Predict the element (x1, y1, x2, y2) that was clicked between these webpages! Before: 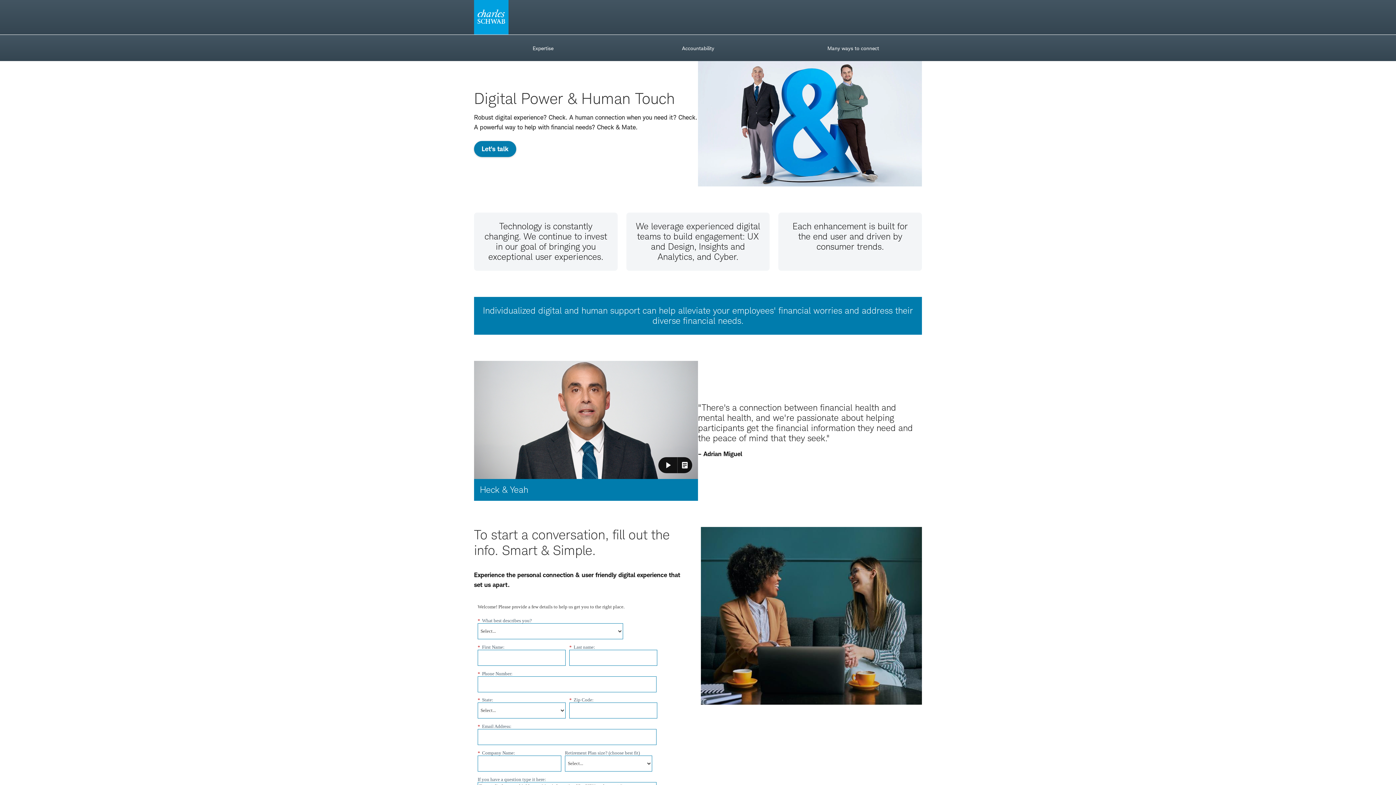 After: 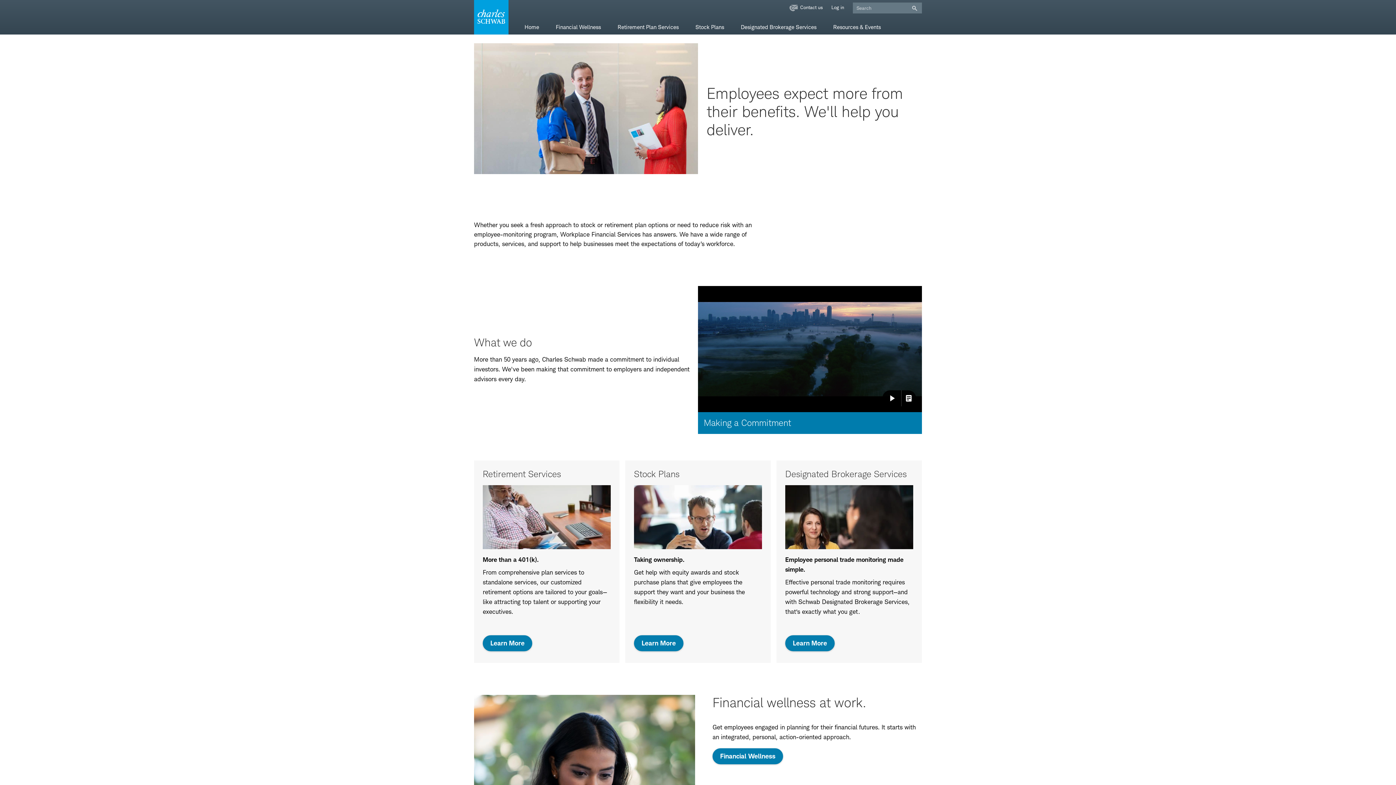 Action: label: Charles Schwab Logo click here to go to the home page. bbox: (474, 0, 506, 34)